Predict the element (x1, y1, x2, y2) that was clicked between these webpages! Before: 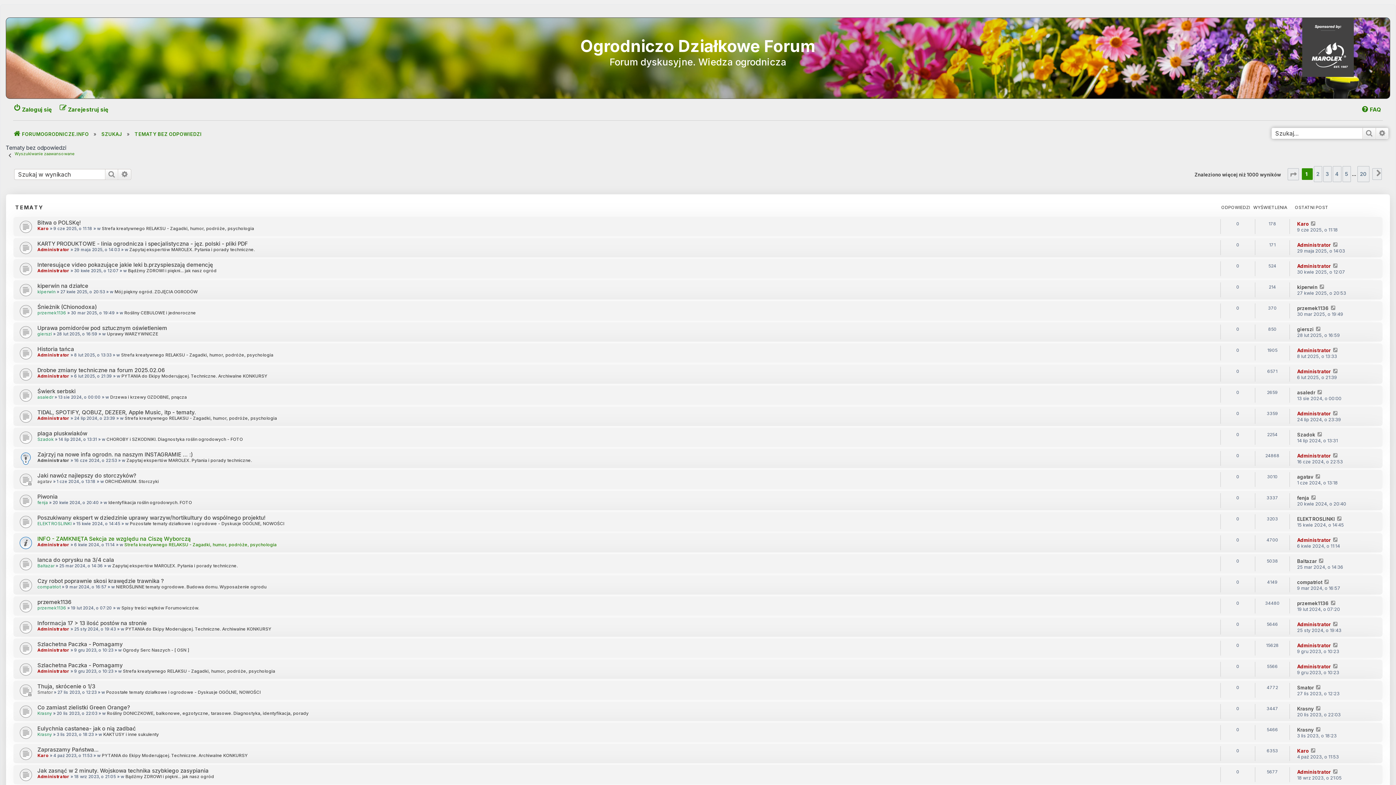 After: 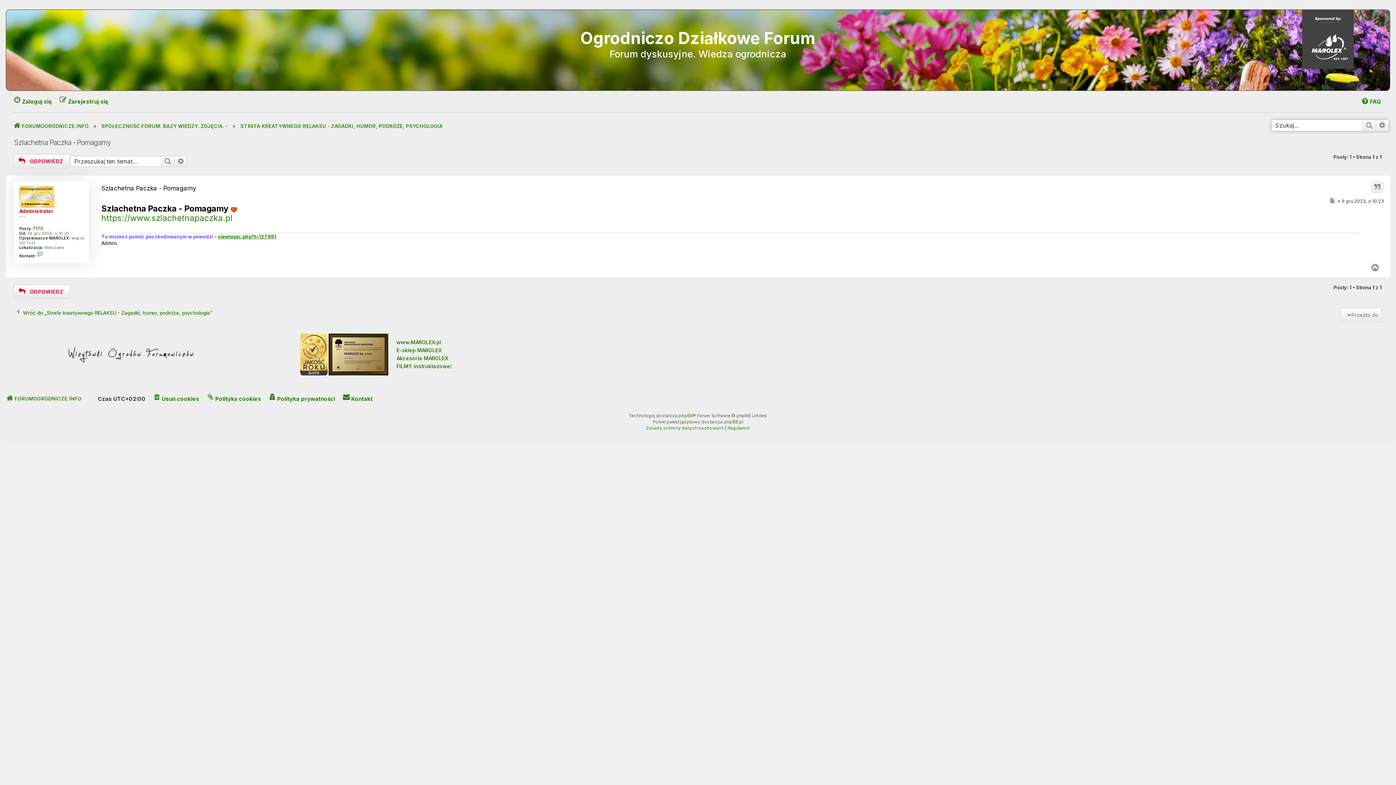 Action: bbox: (1332, 662, 1339, 668)